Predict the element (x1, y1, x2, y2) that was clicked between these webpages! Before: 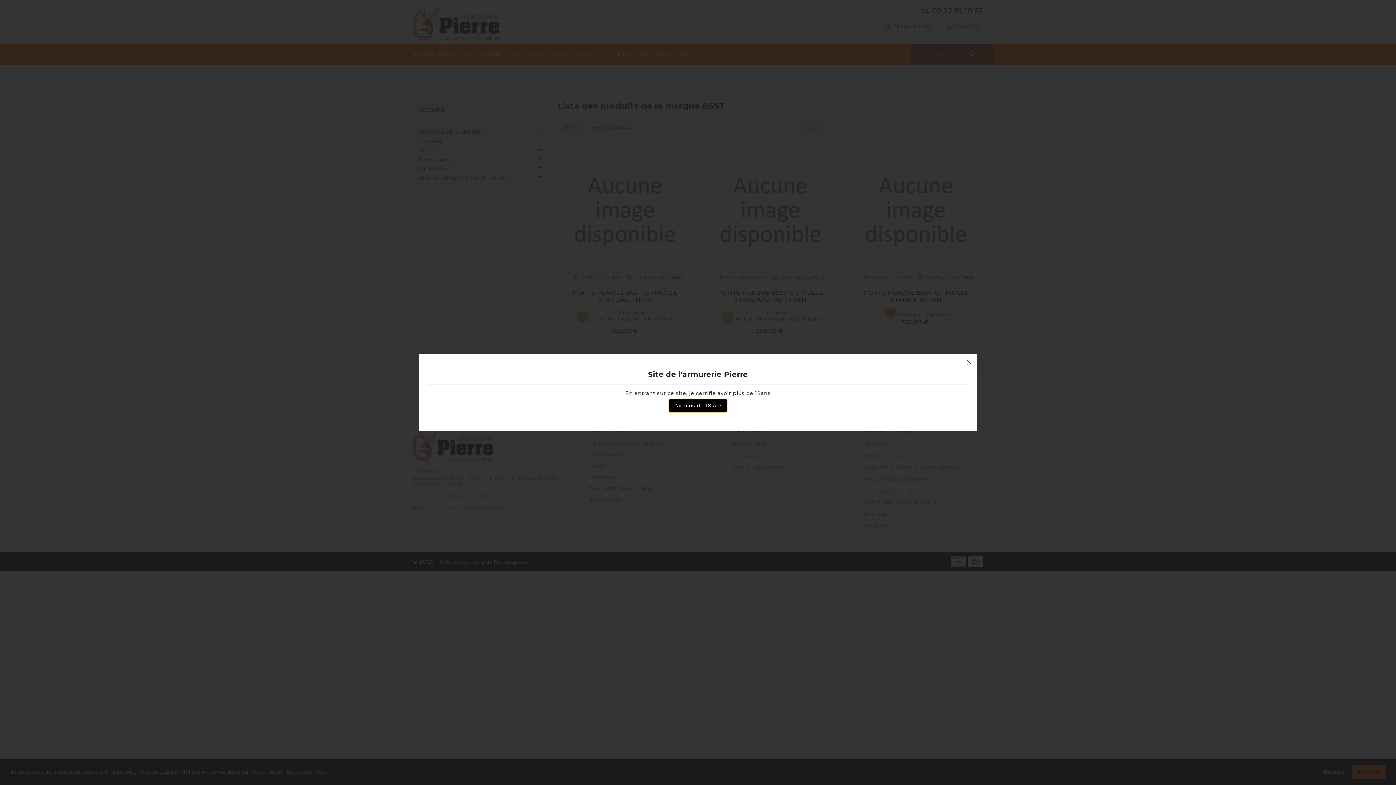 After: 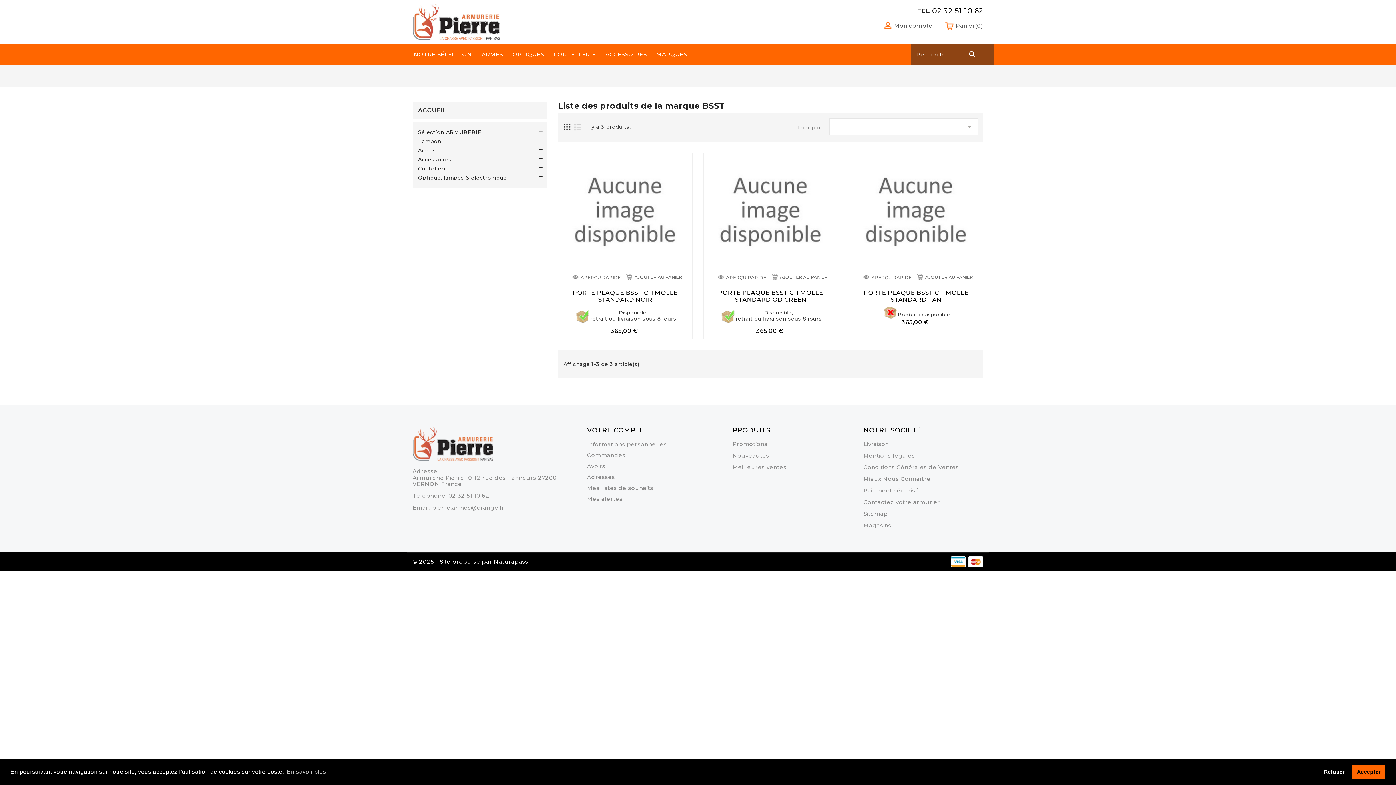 Action: bbox: (961, 354, 977, 370)